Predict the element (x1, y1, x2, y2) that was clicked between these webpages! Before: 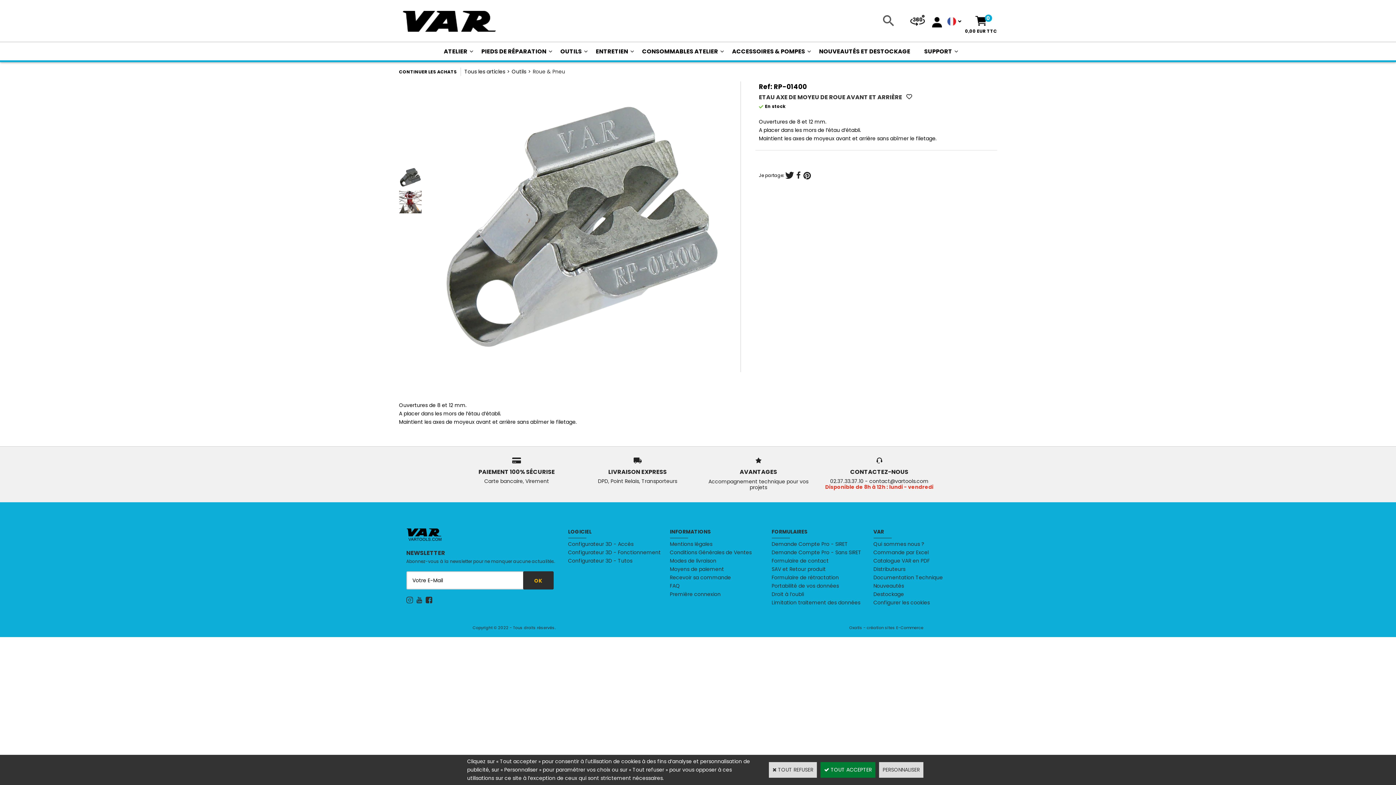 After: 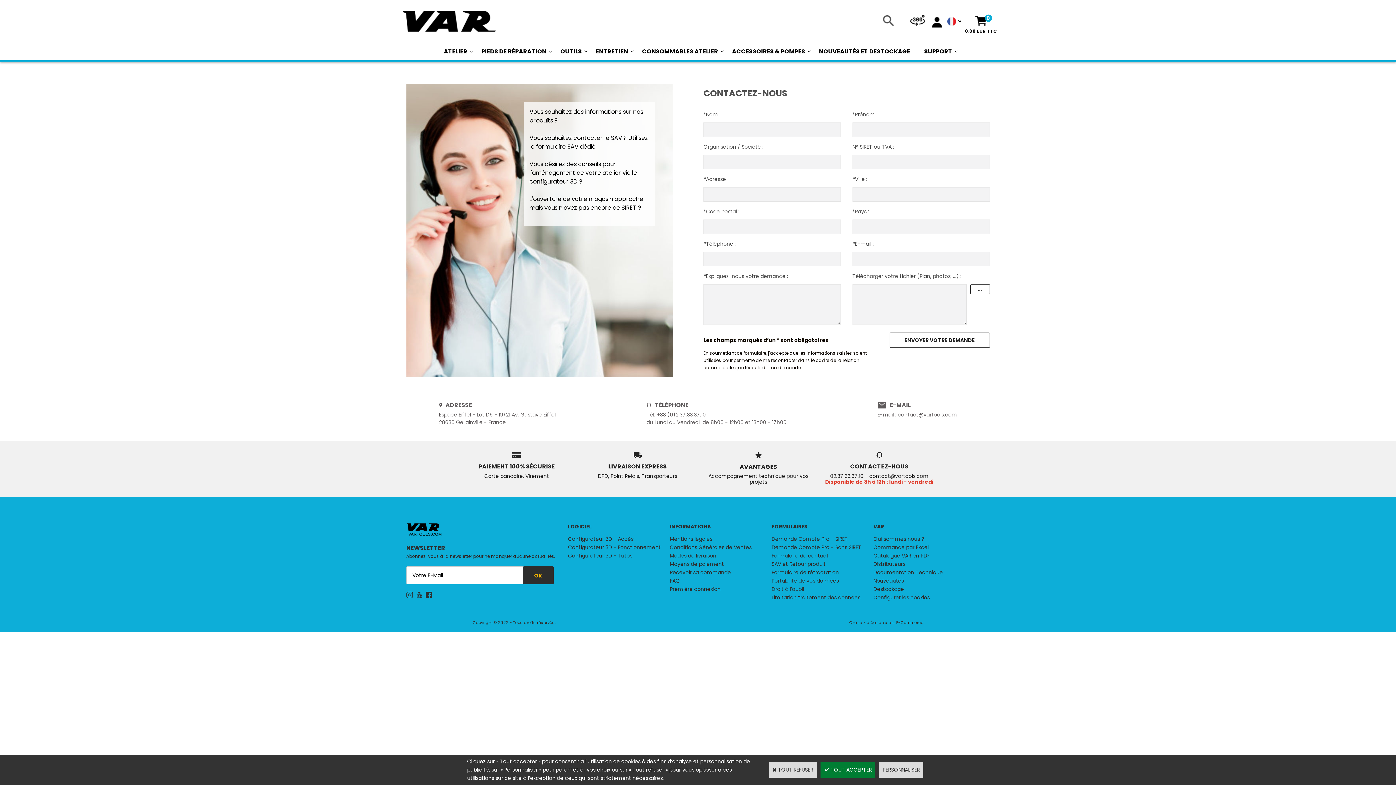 Action: bbox: (771, 557, 828, 564) label: Formulaire de contact